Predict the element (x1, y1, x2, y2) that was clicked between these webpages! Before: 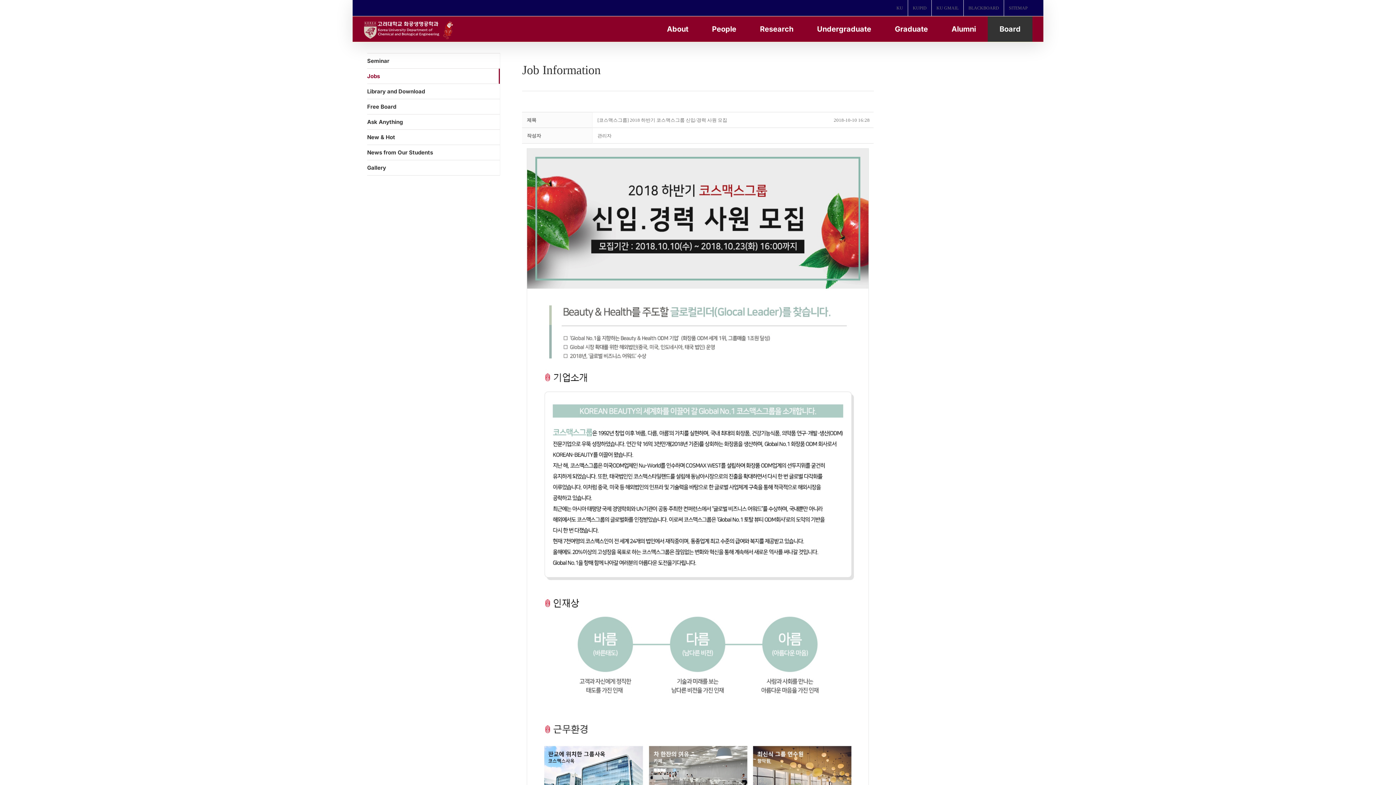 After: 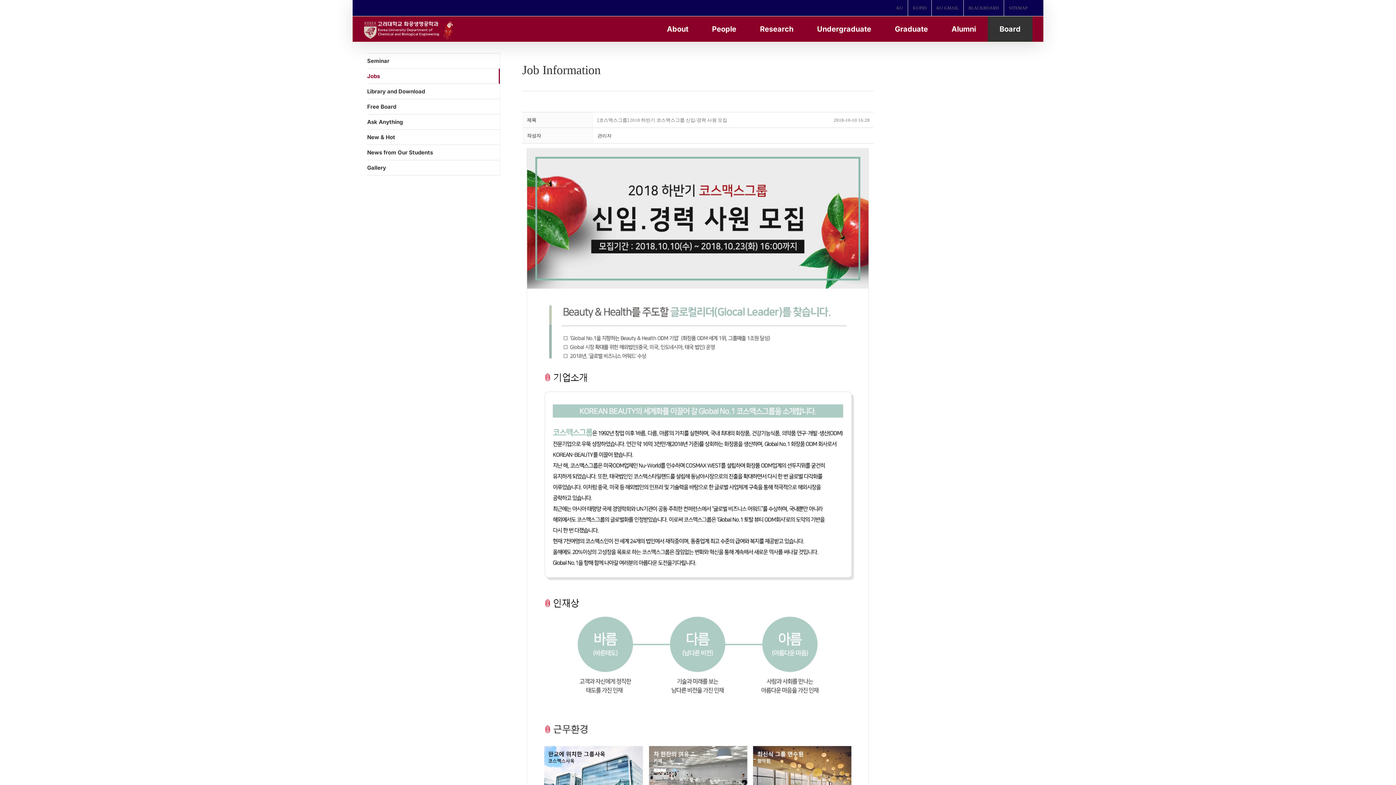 Action: bbox: (597, 132, 611, 138) label: 관리자